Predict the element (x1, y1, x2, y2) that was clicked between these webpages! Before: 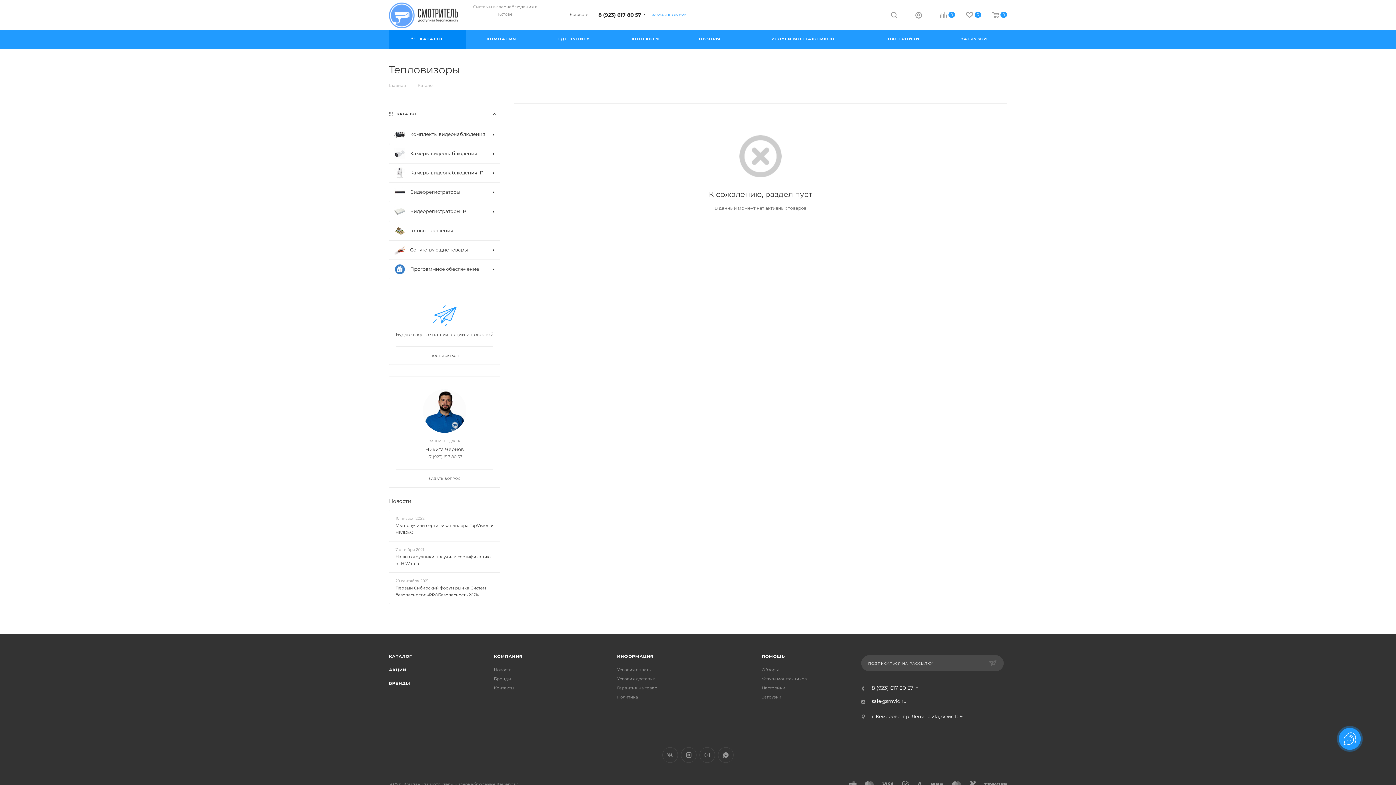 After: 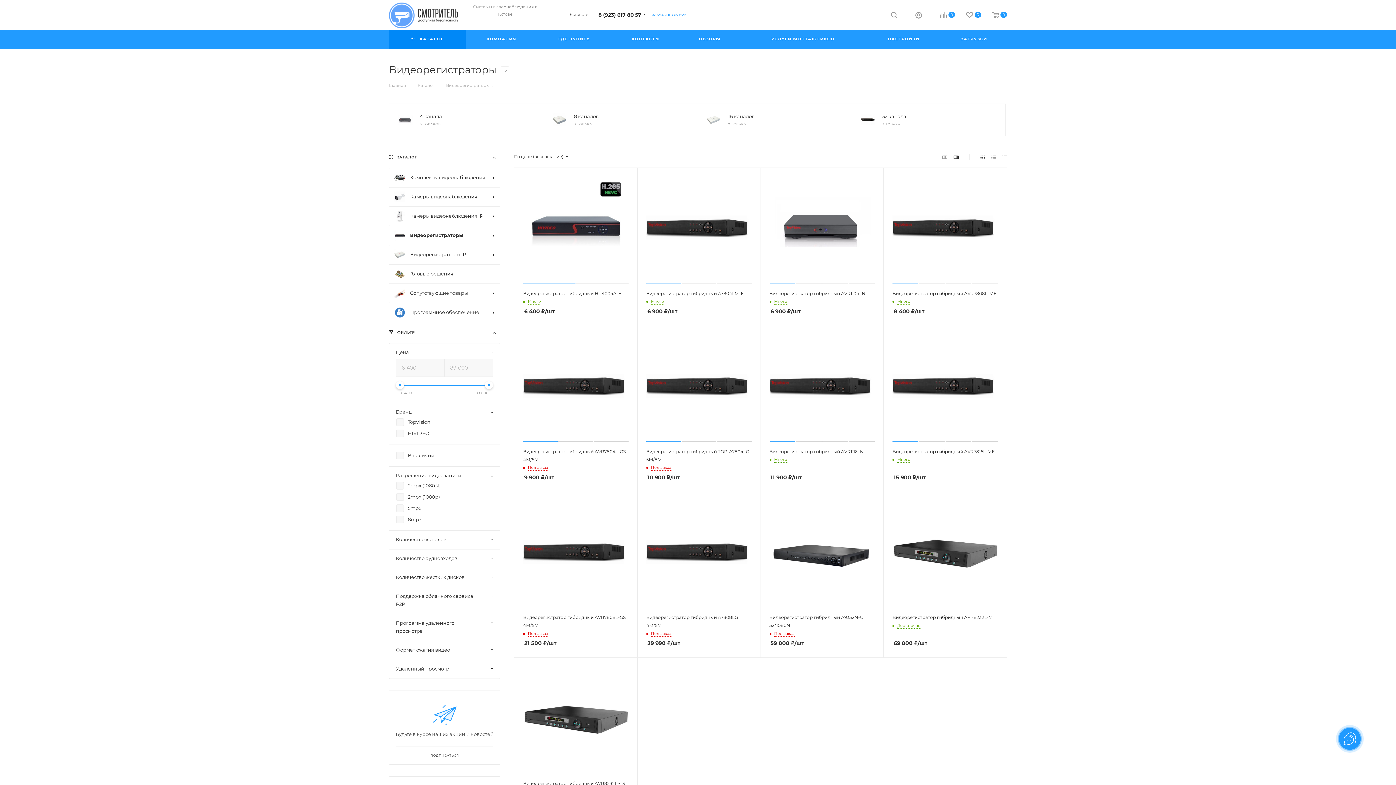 Action: label: 	Видеорегистраторы bbox: (389, 182, 500, 201)